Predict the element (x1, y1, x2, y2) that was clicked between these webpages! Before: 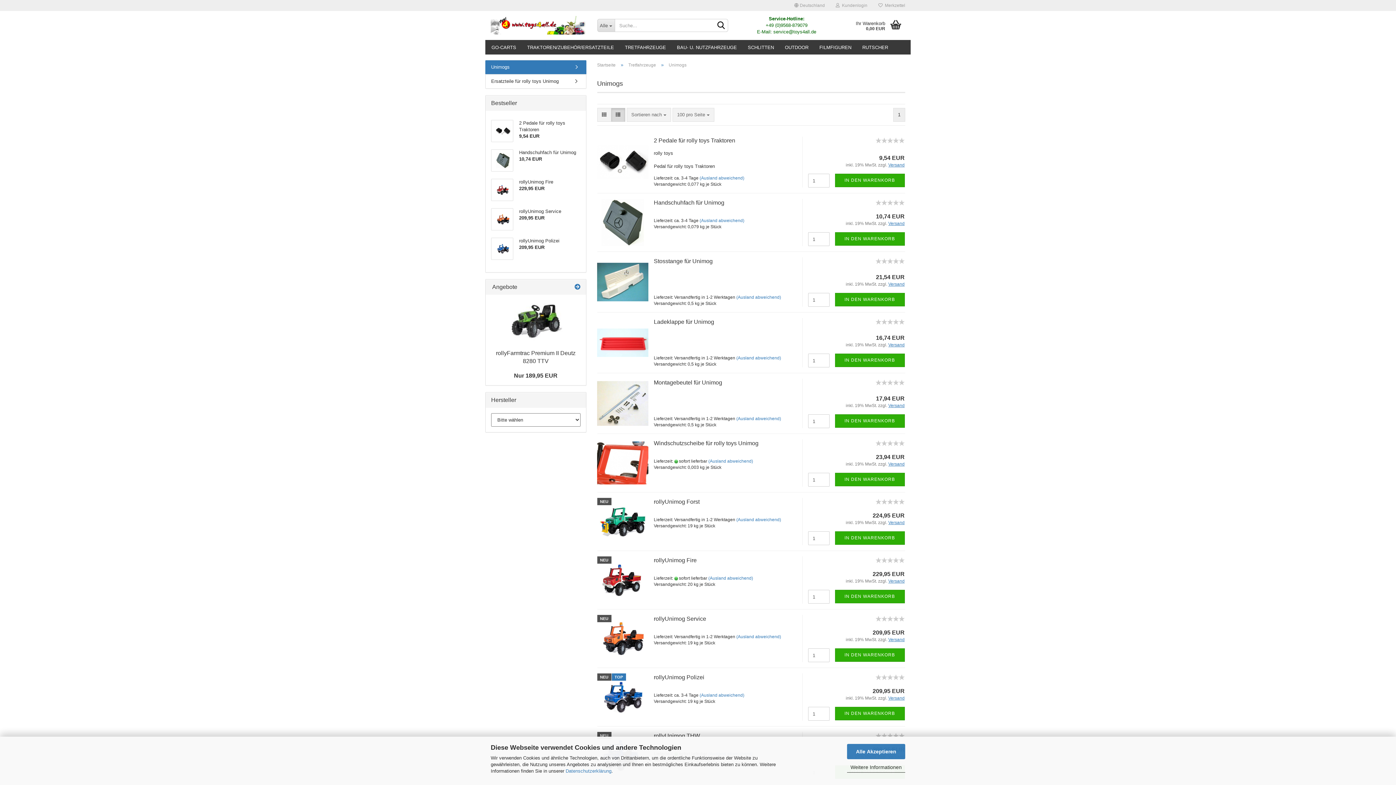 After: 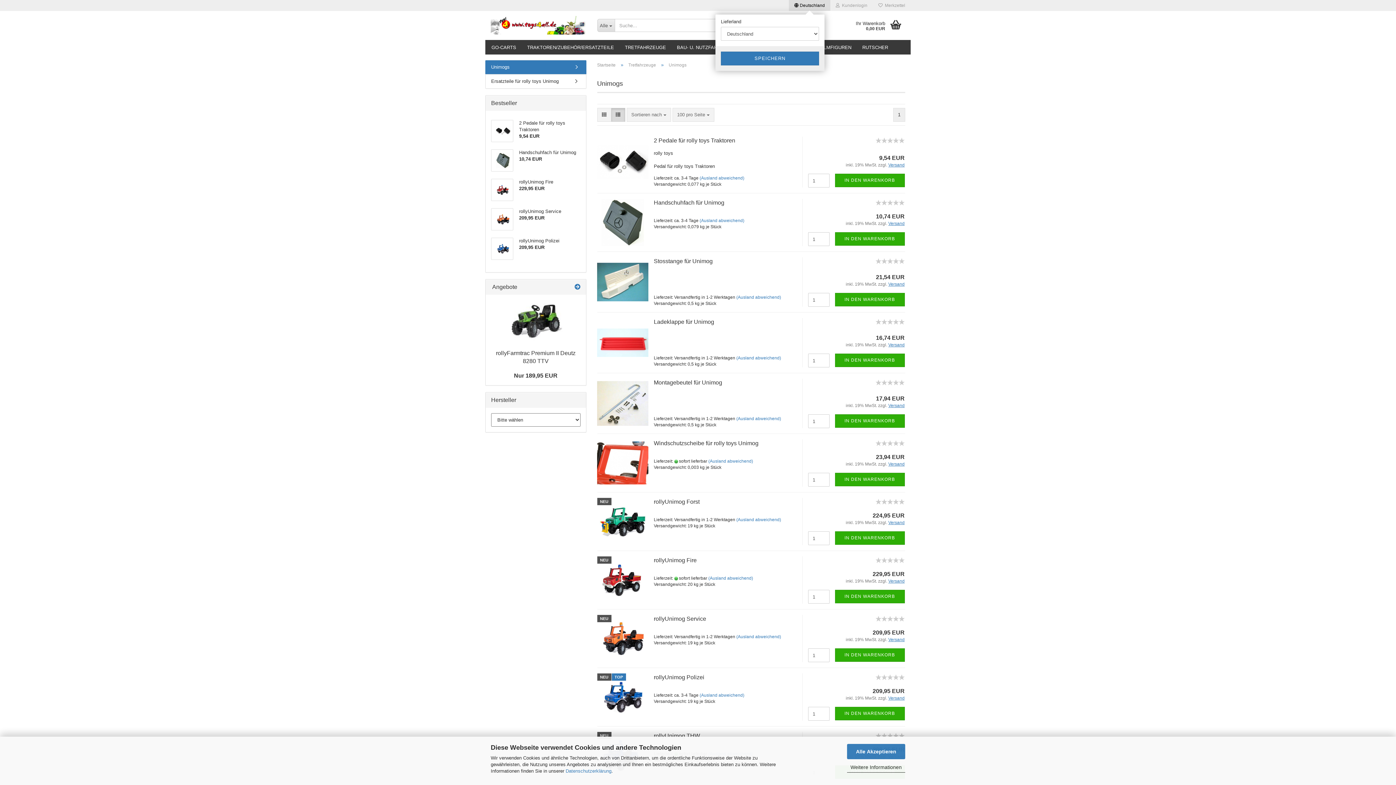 Action: bbox: (789, 0, 830, 10) label:  Deutschland